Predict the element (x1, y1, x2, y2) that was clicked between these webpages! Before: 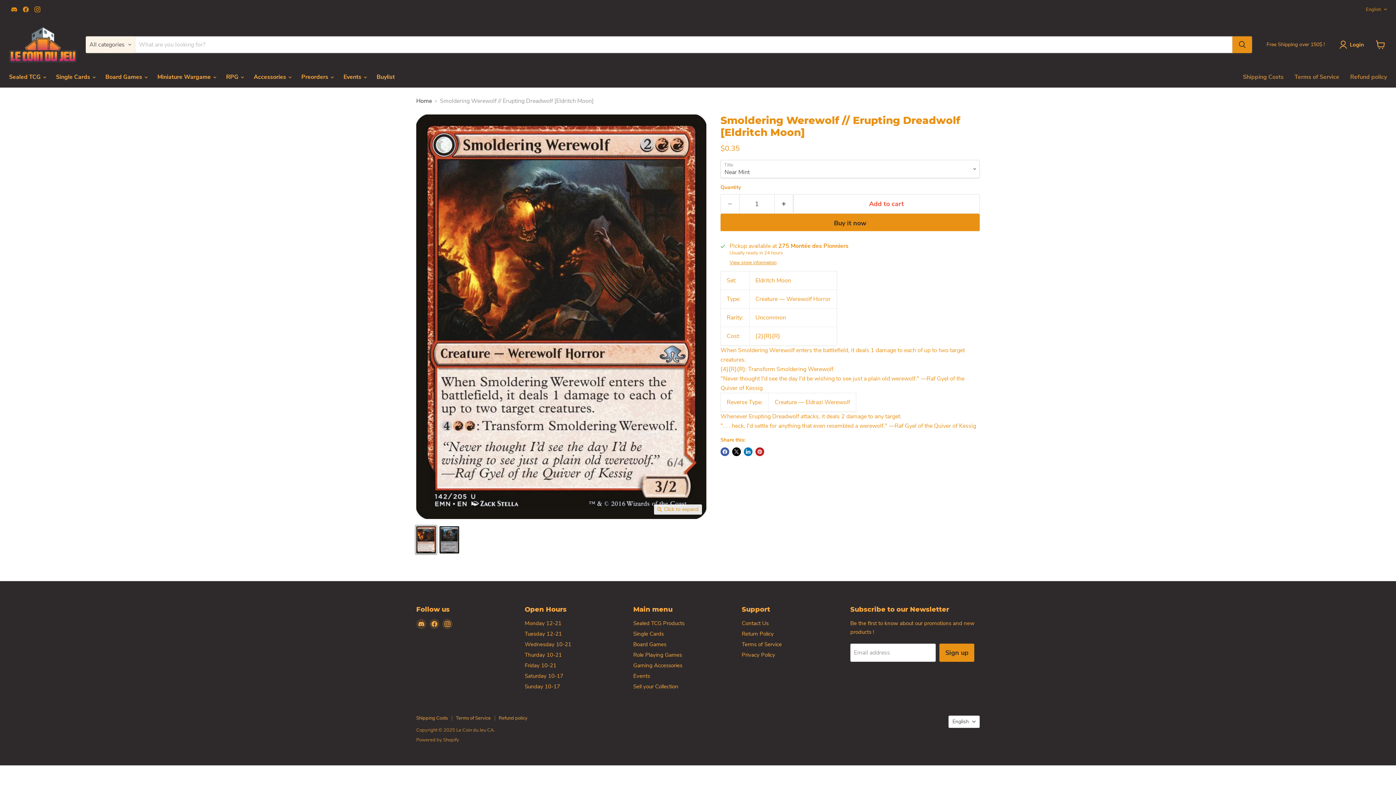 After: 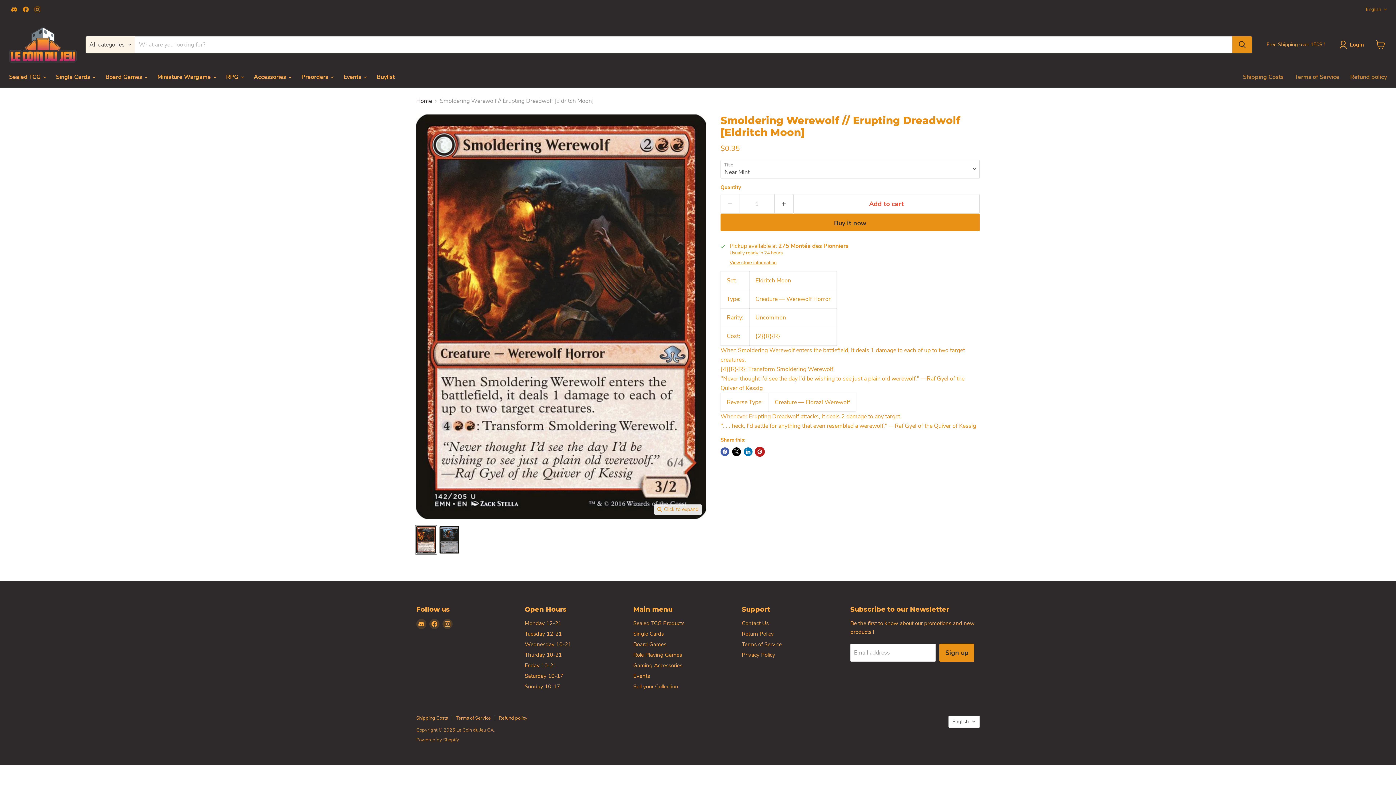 Action: bbox: (755, 447, 764, 456) label: Pin on Pinterest